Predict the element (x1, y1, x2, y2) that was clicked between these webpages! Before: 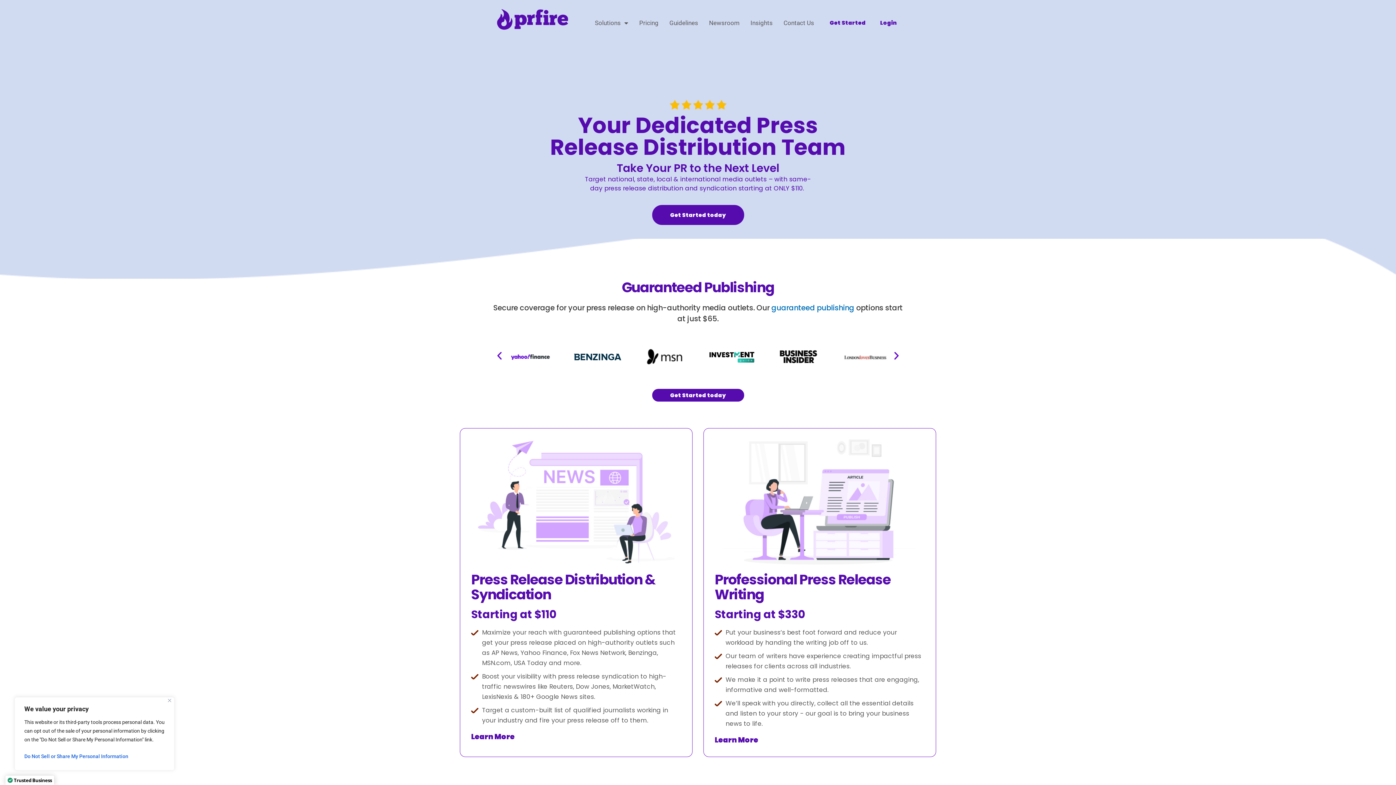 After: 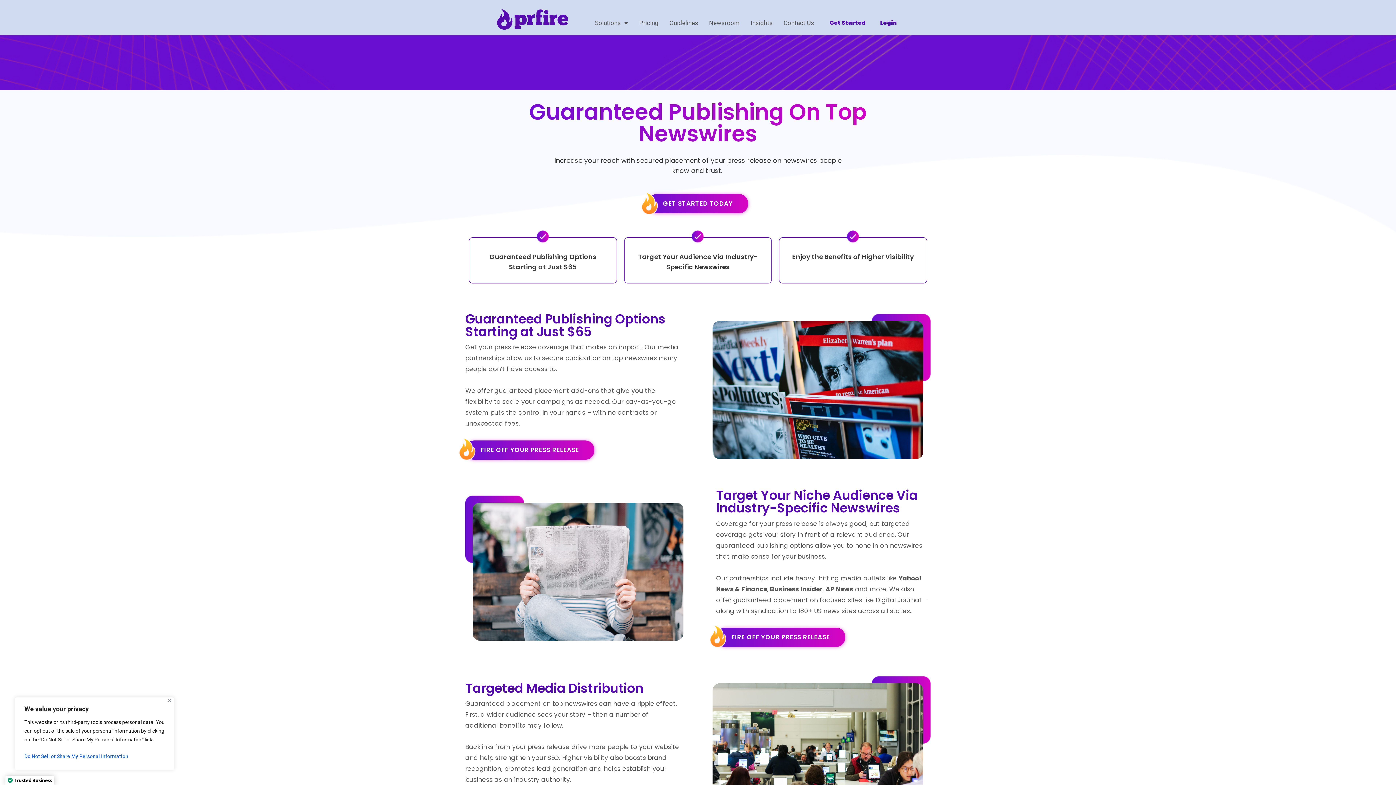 Action: bbox: (775, 341, 822, 372)